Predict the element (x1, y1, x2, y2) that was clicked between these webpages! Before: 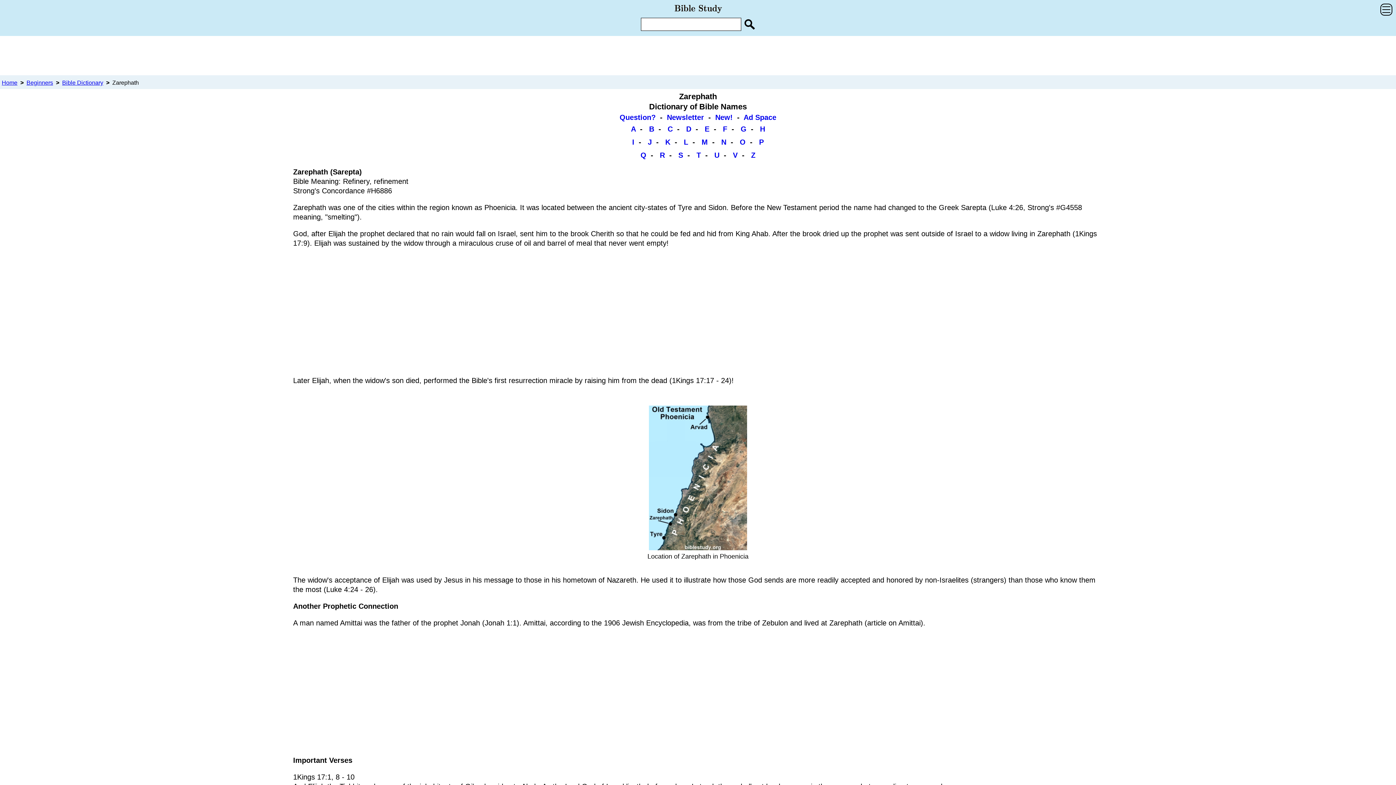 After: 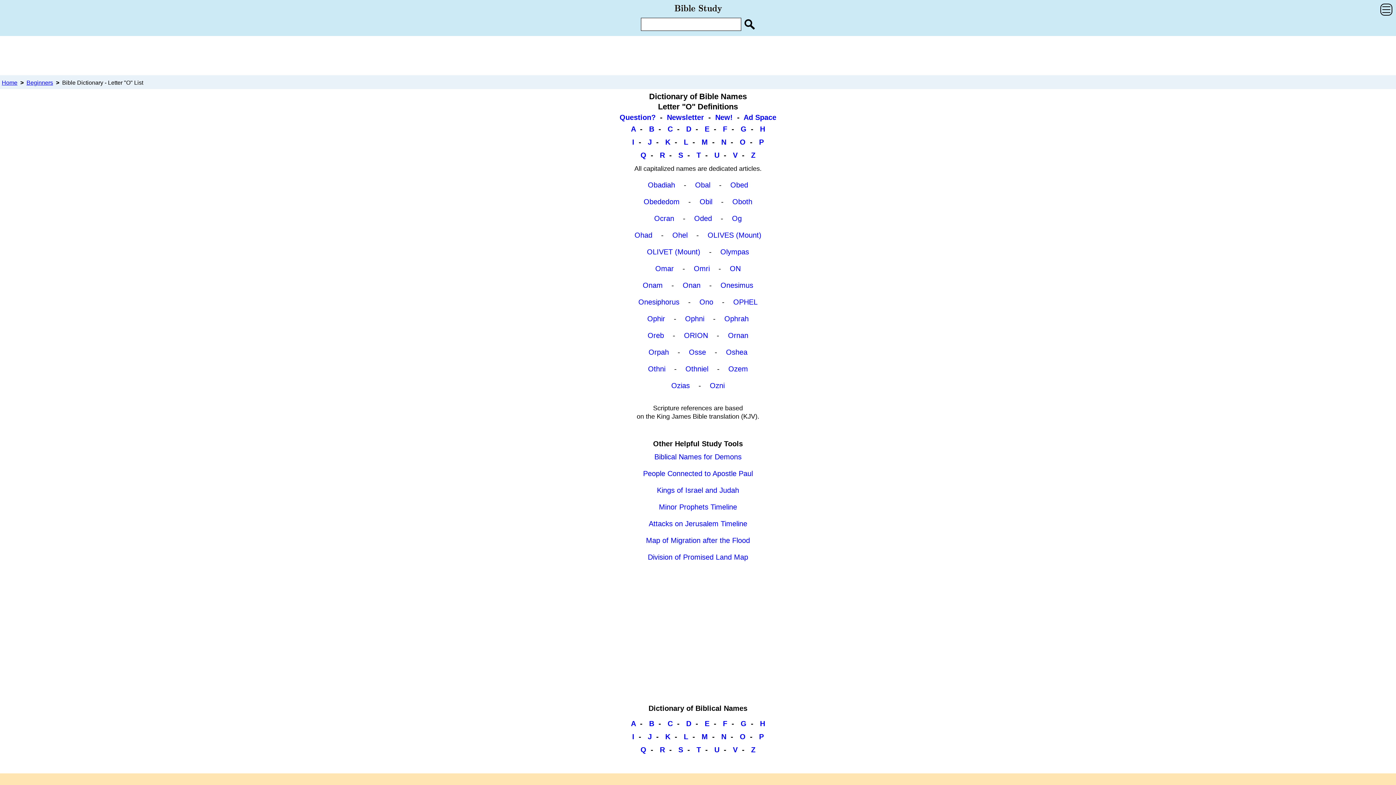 Action: bbox: (740, 138, 745, 146) label: O